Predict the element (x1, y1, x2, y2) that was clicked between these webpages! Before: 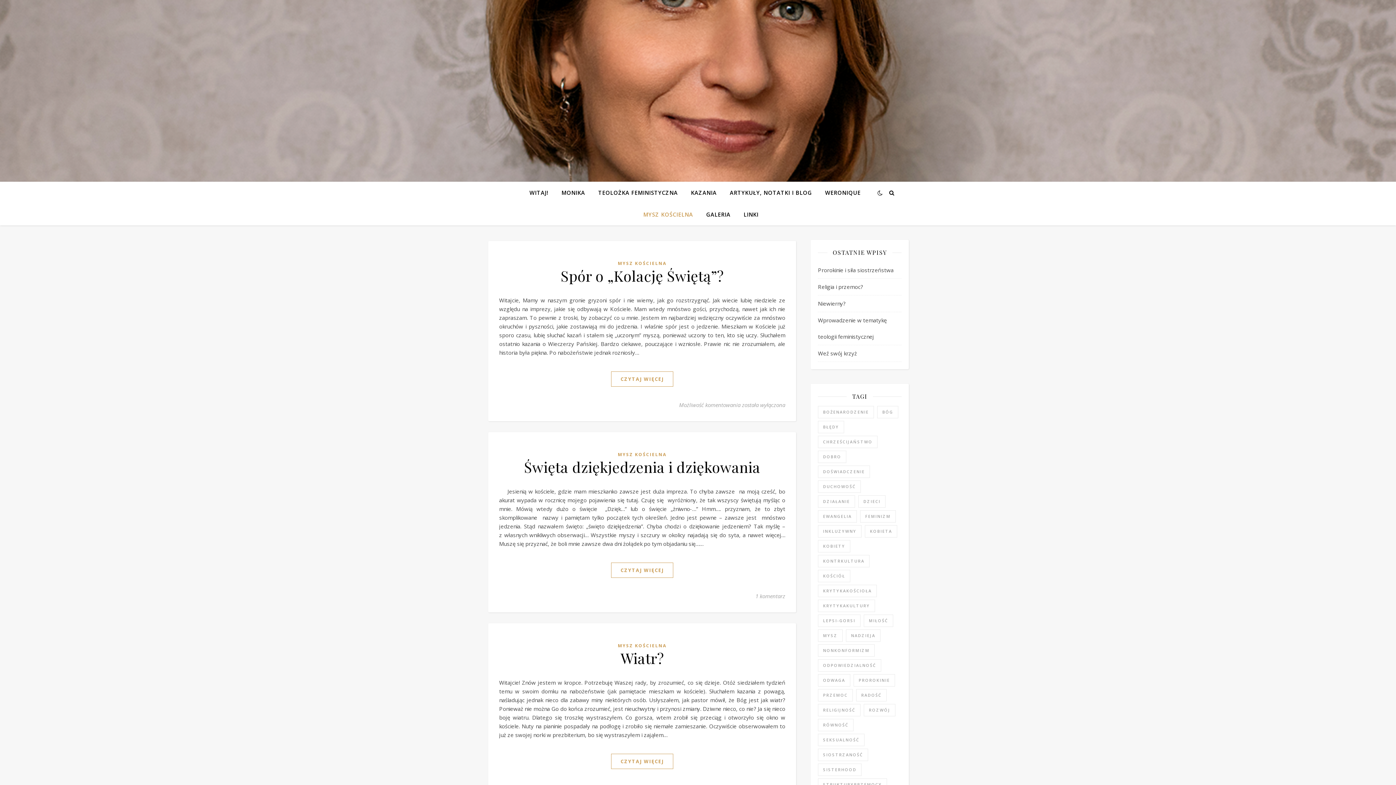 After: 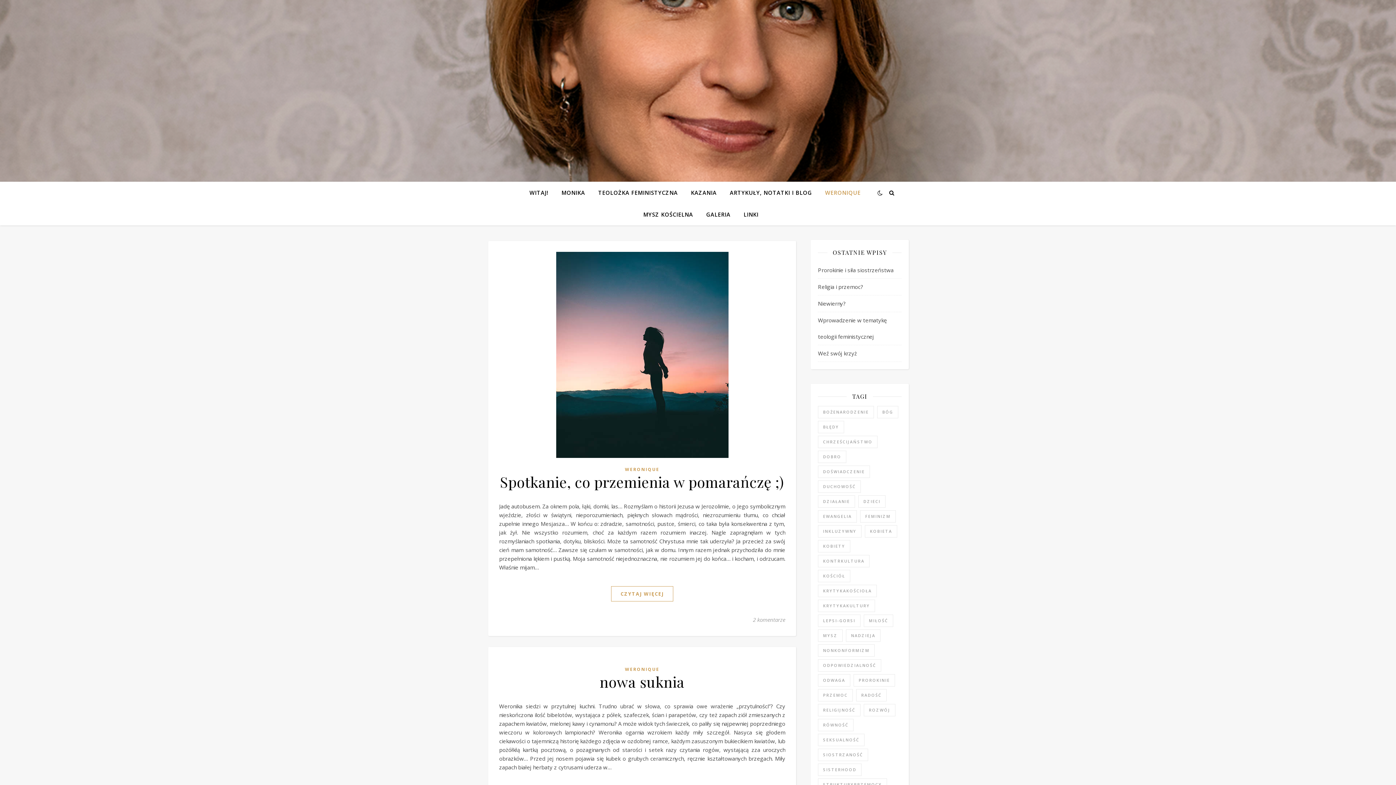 Action: label: WERONIQUE bbox: (819, 181, 866, 203)